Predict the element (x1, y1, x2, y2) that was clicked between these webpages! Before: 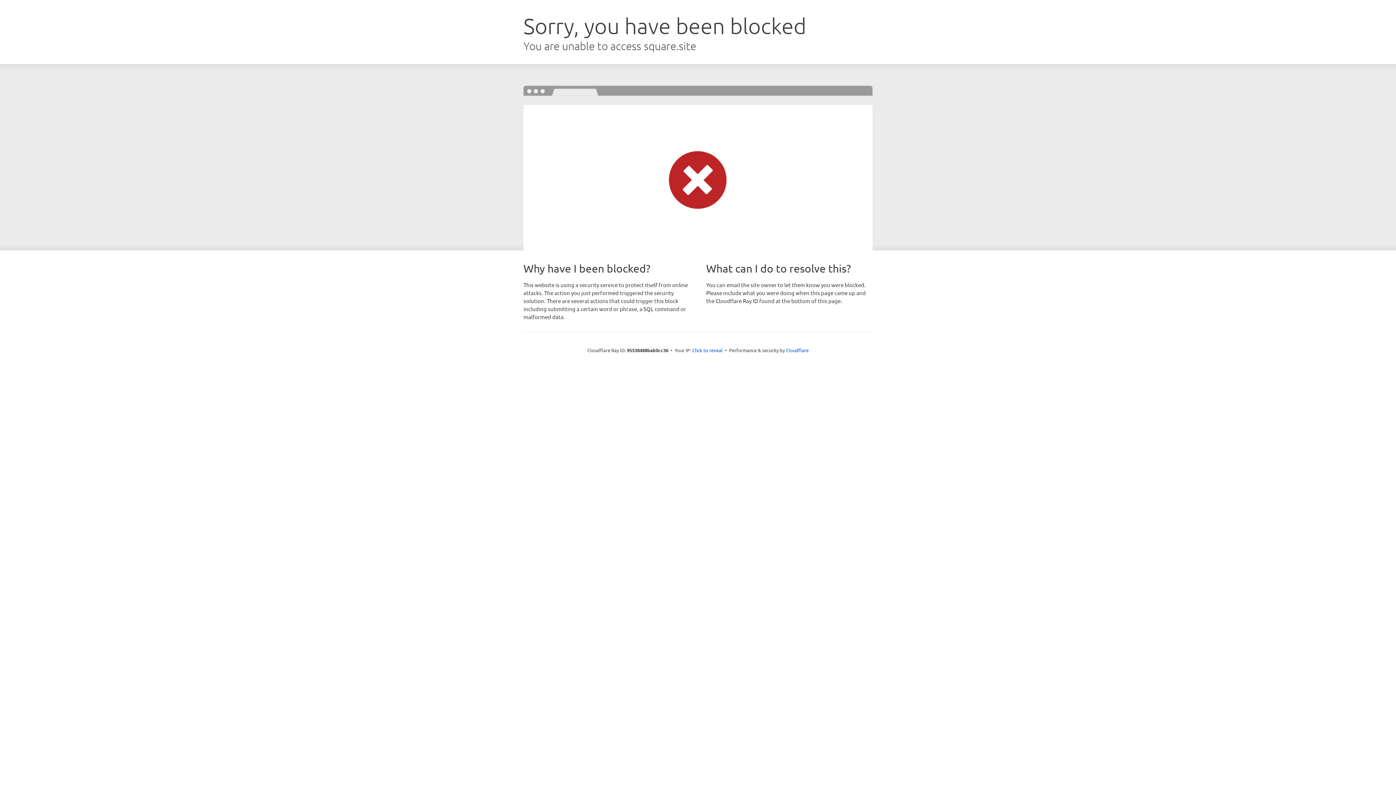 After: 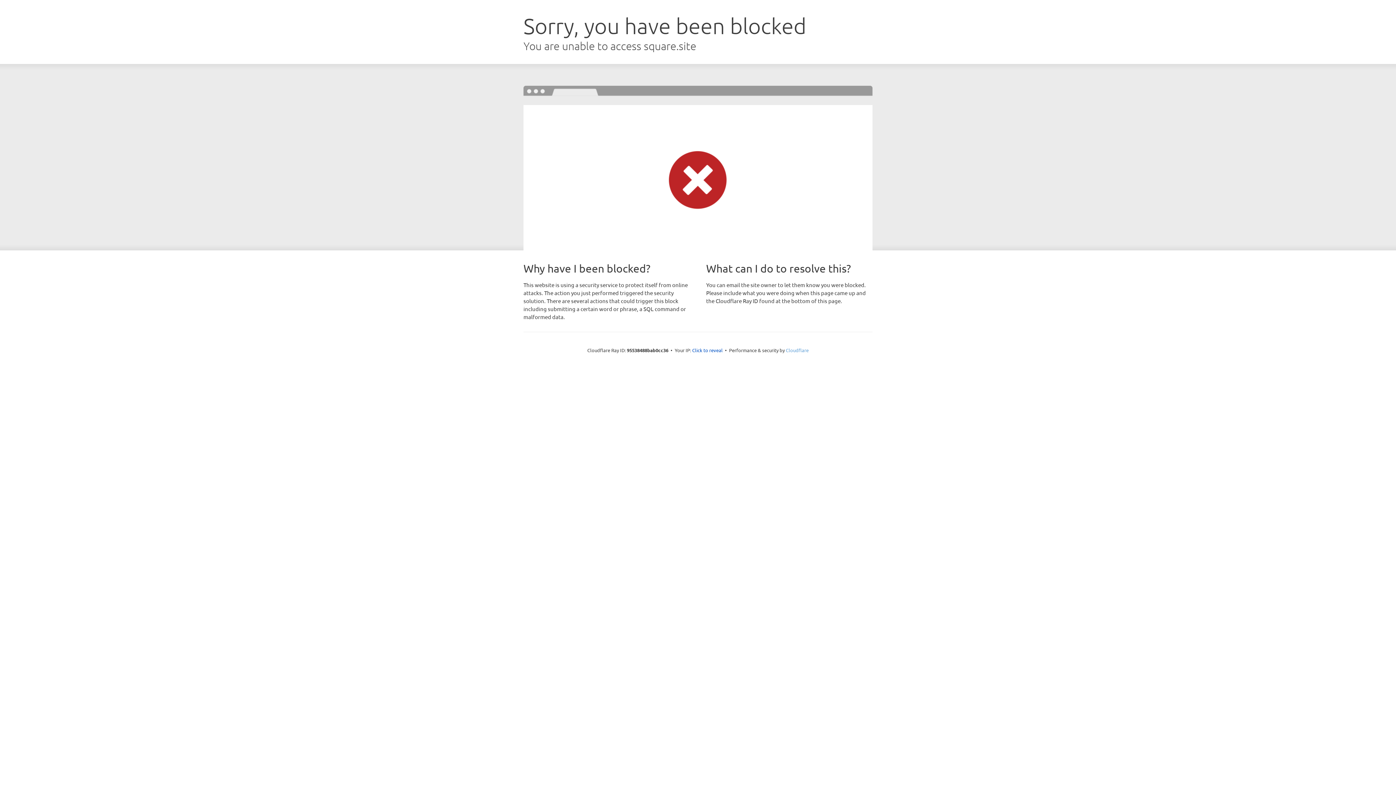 Action: label: Cloudflare bbox: (786, 347, 808, 353)